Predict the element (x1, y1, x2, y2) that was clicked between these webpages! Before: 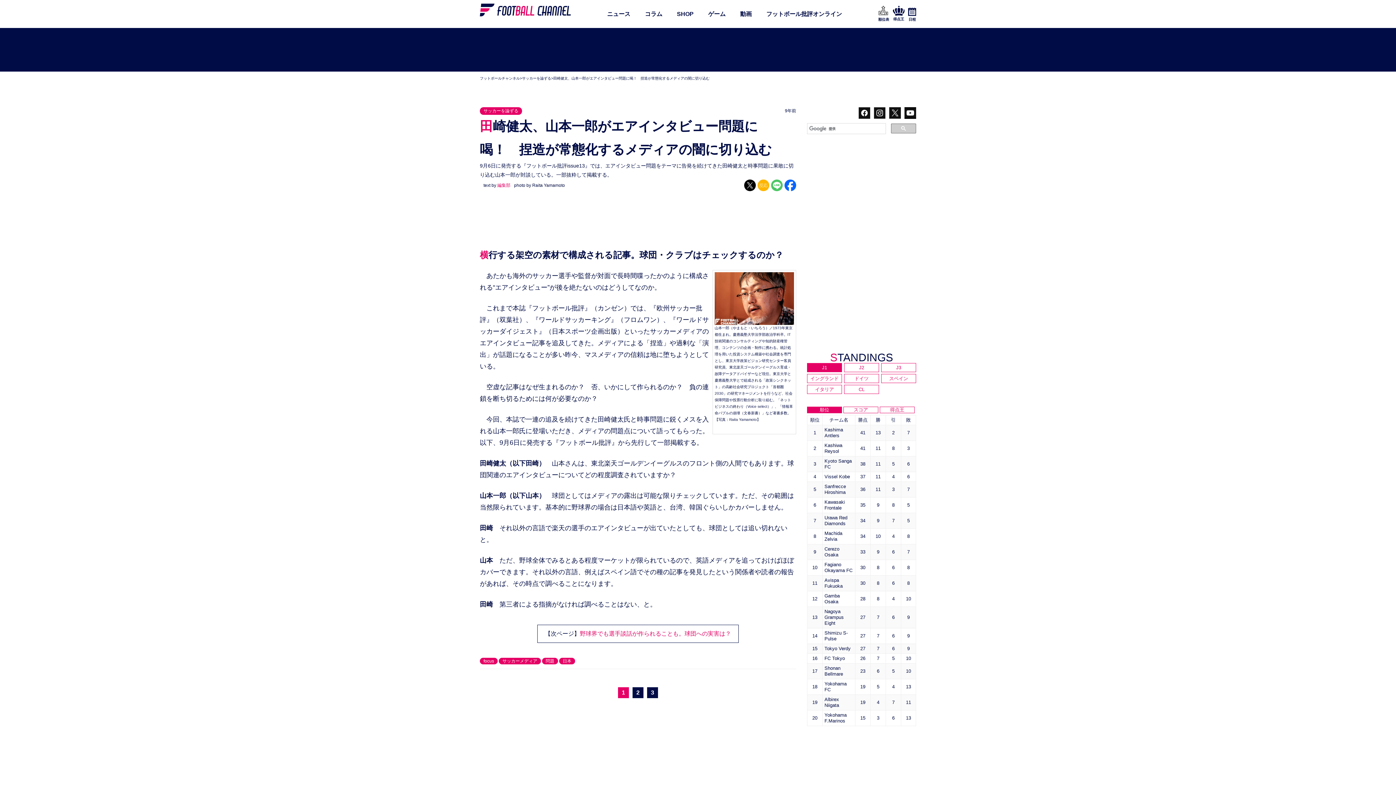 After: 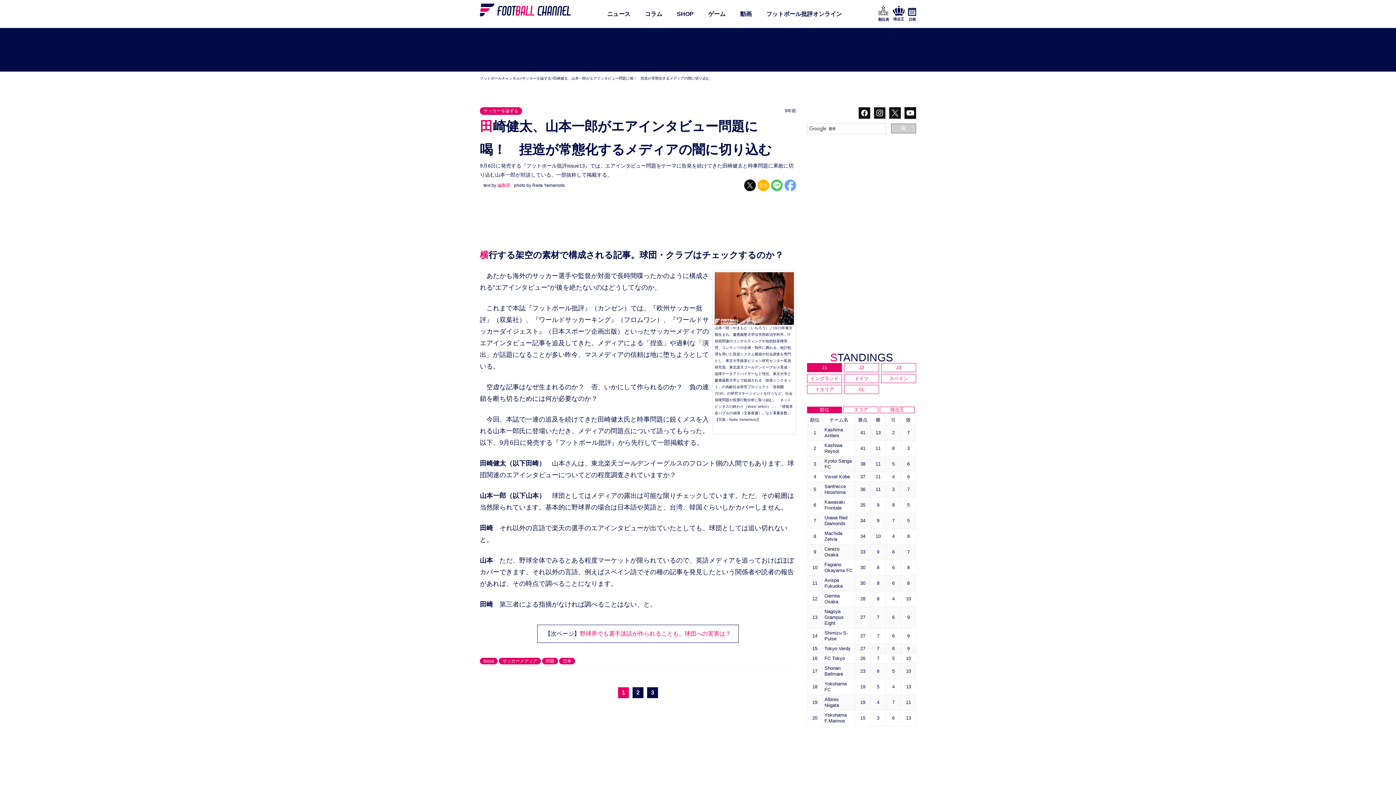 Action: bbox: (784, 179, 796, 191)